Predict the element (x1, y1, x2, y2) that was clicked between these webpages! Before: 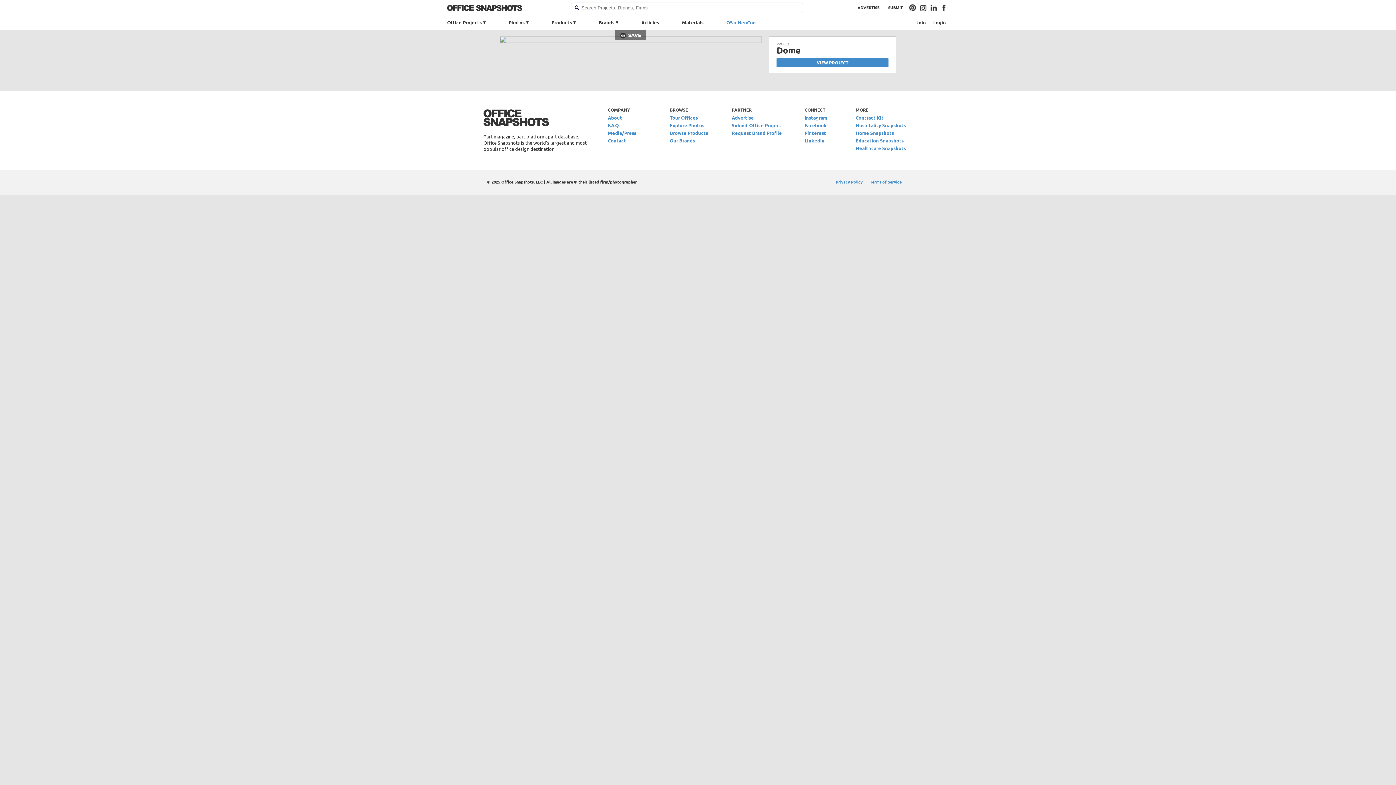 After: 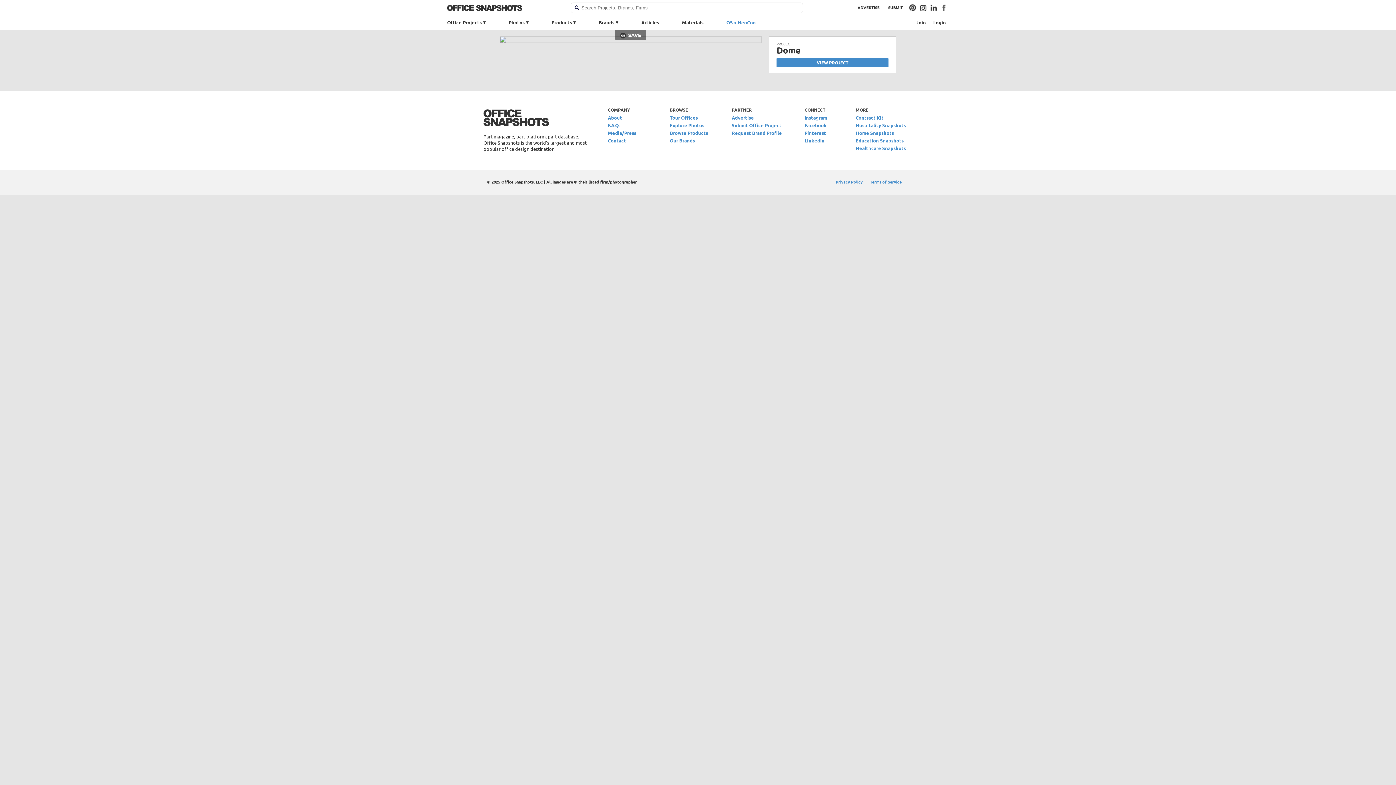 Action: bbox: (940, 4, 948, 11)